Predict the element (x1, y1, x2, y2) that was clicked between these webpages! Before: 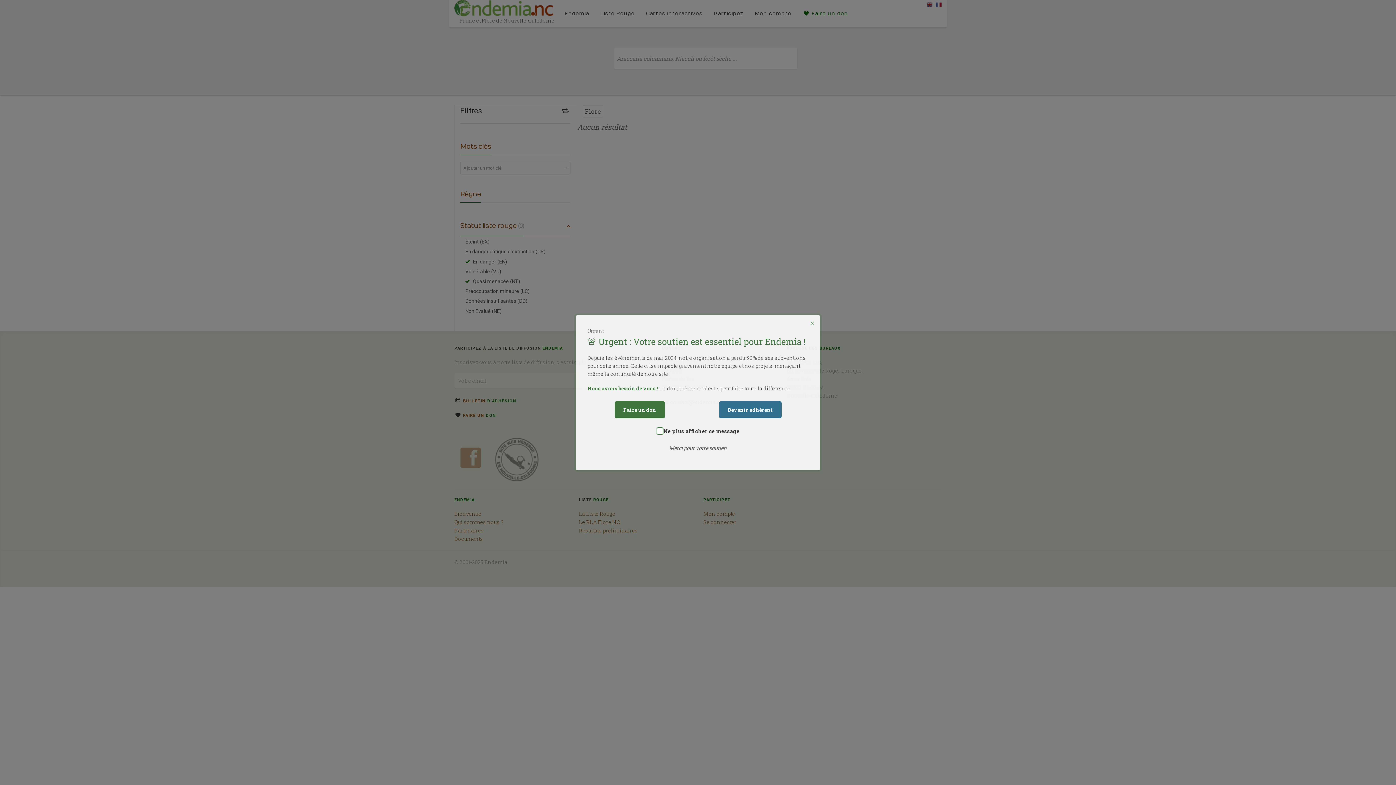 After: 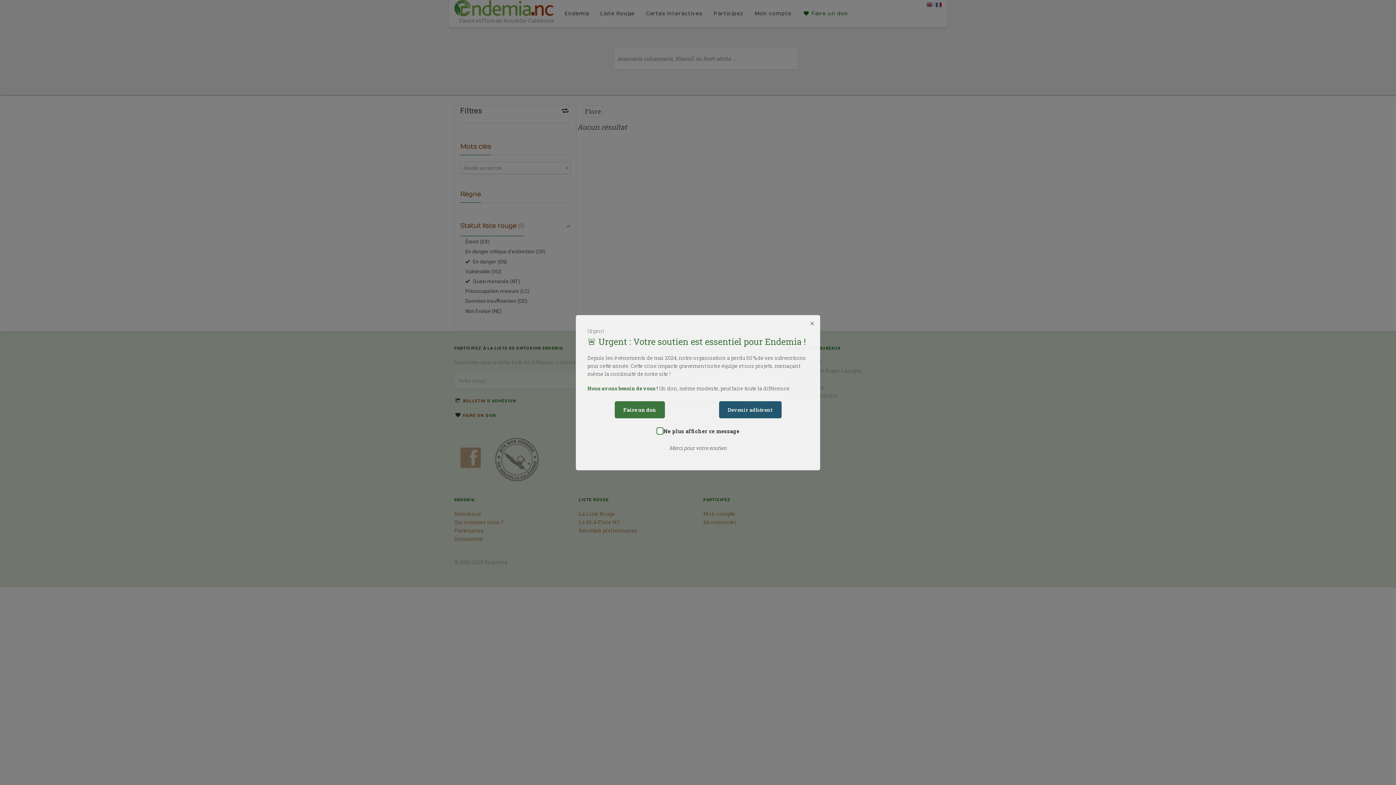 Action: label: Devenir adhérent bbox: (719, 401, 781, 418)